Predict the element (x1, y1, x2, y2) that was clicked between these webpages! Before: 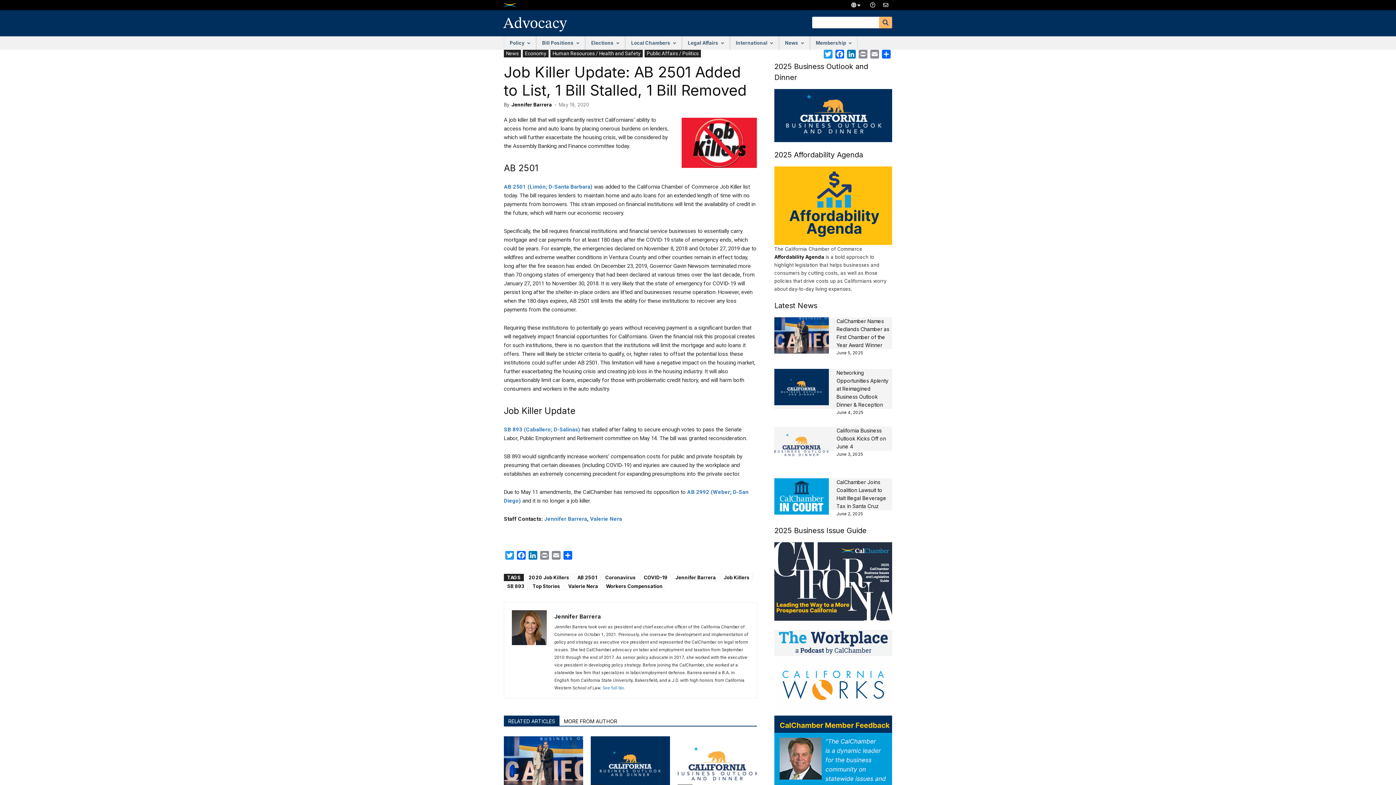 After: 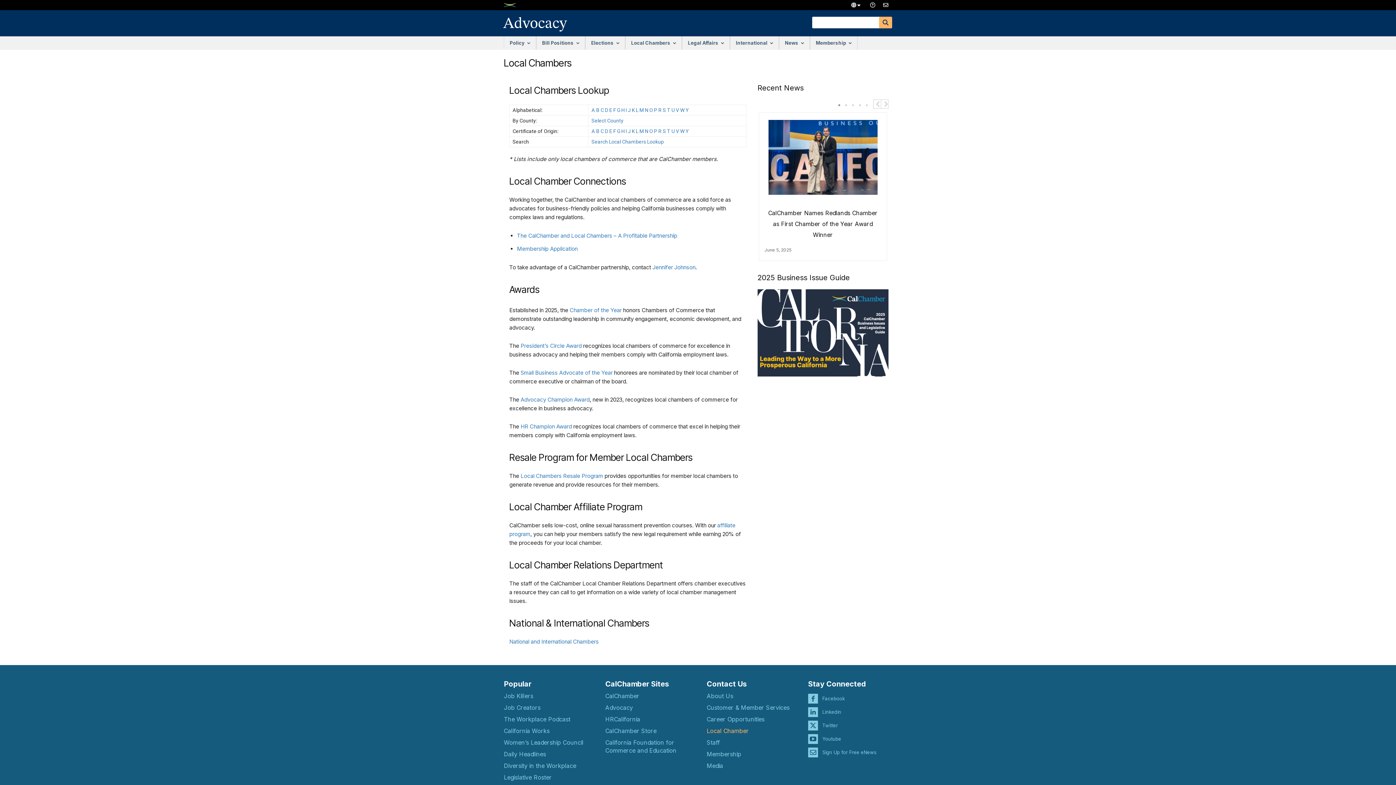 Action: label: Local Chambers bbox: (625, 36, 681, 49)